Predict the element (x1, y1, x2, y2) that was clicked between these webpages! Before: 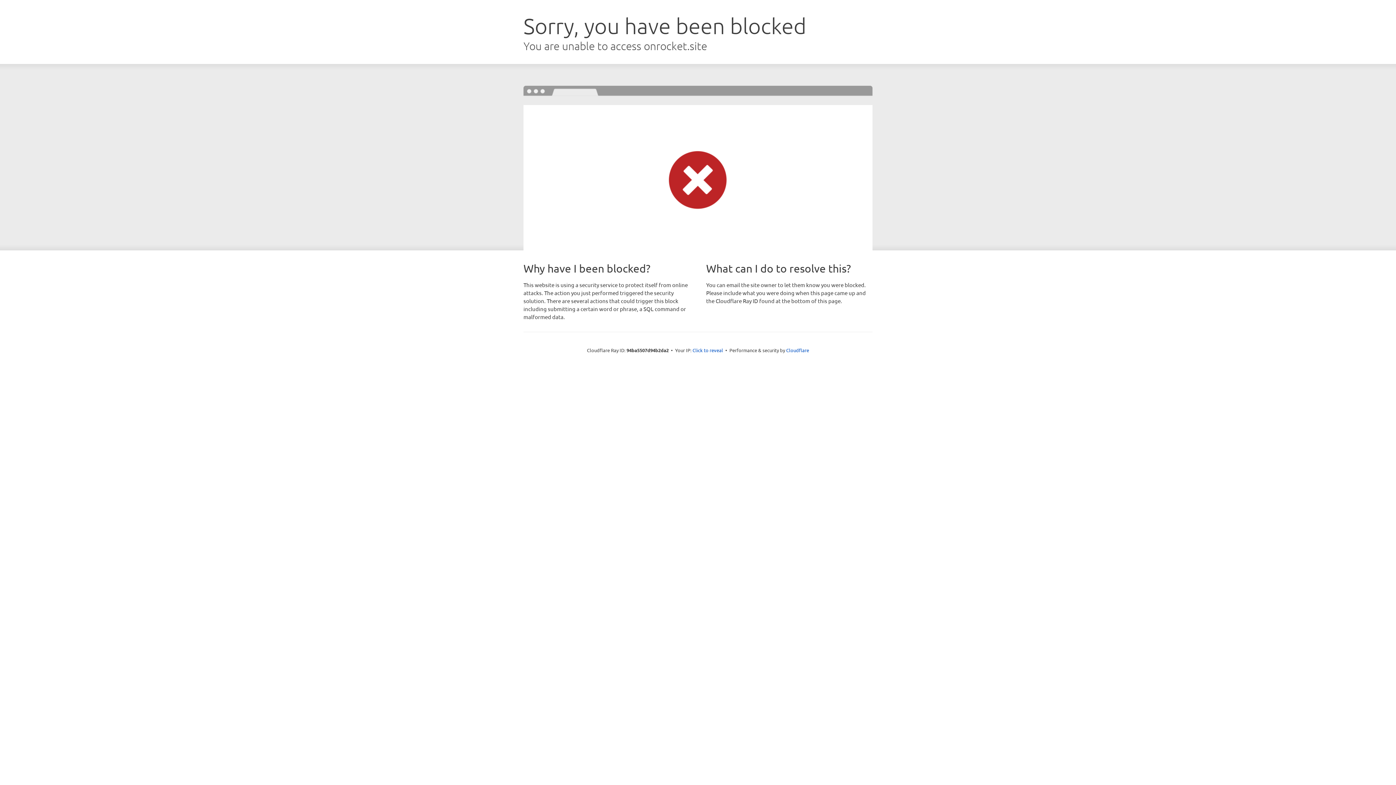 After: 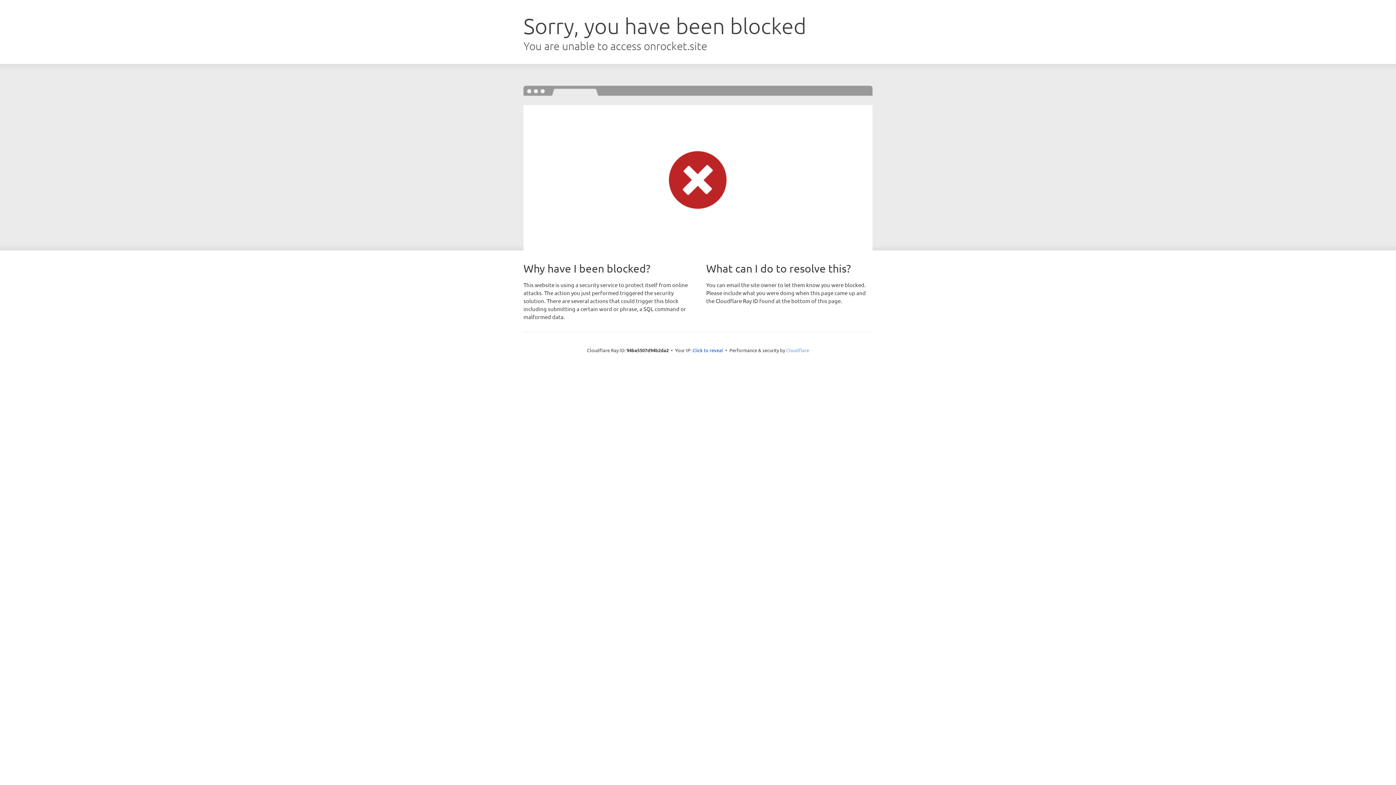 Action: label: Cloudflare bbox: (786, 347, 809, 353)